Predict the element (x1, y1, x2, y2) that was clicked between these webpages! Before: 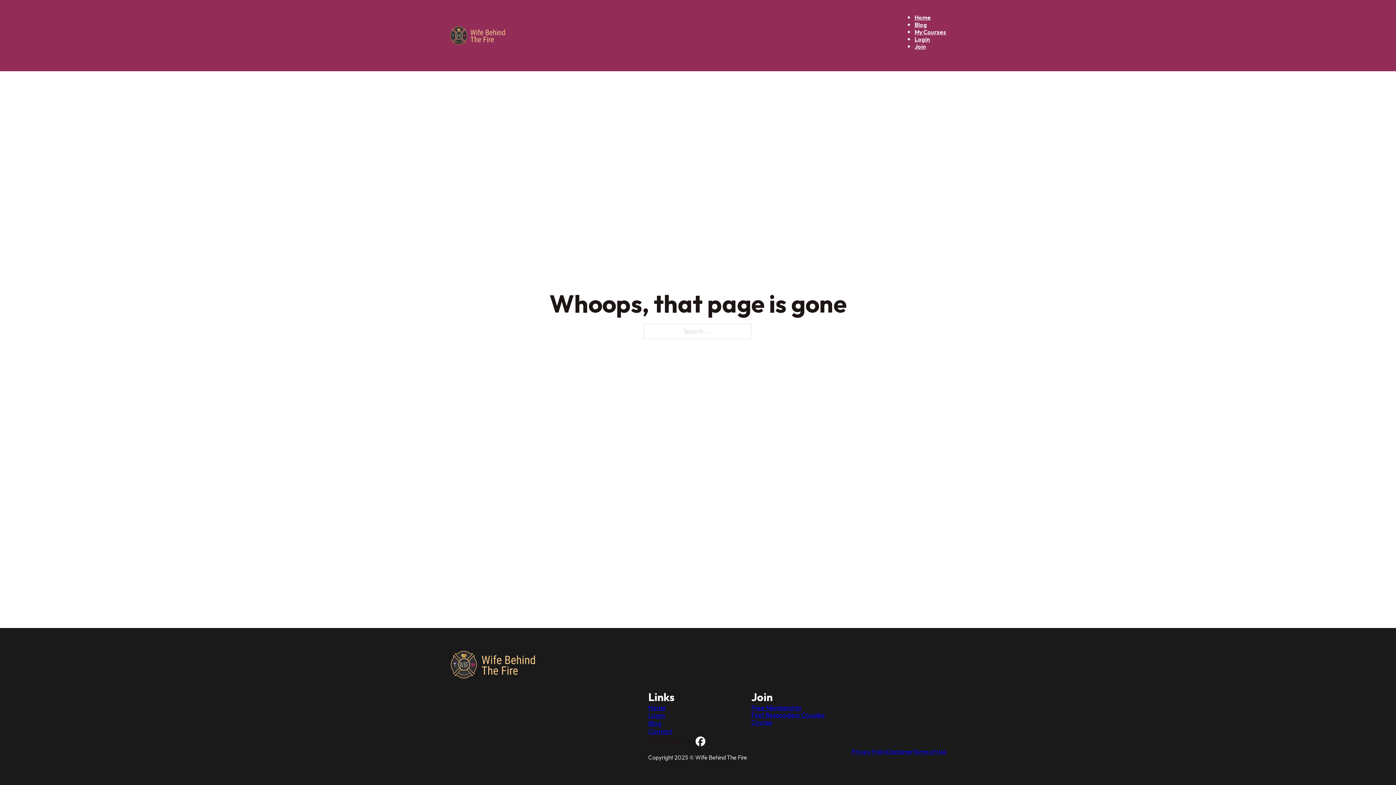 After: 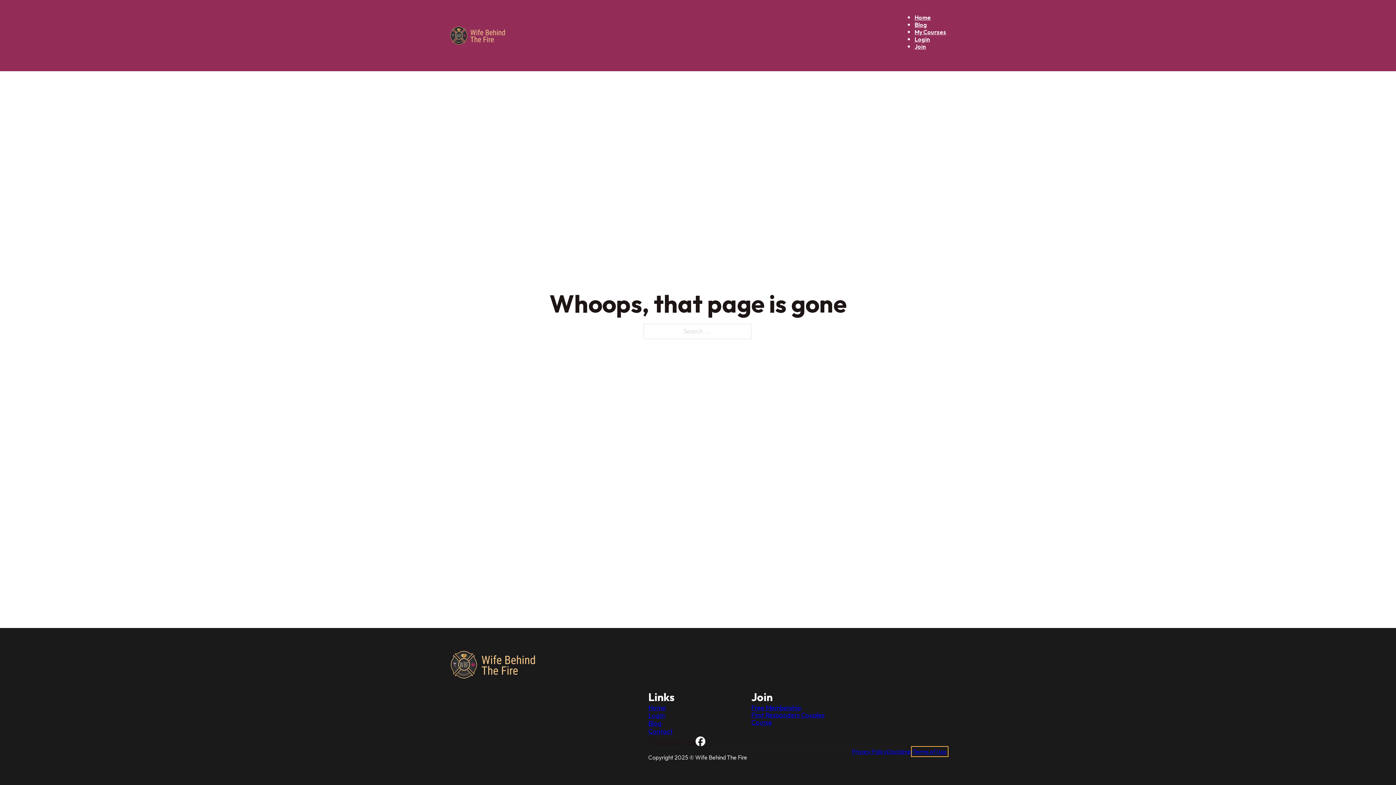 Action: label: Terms of Use bbox: (913, 748, 946, 755)